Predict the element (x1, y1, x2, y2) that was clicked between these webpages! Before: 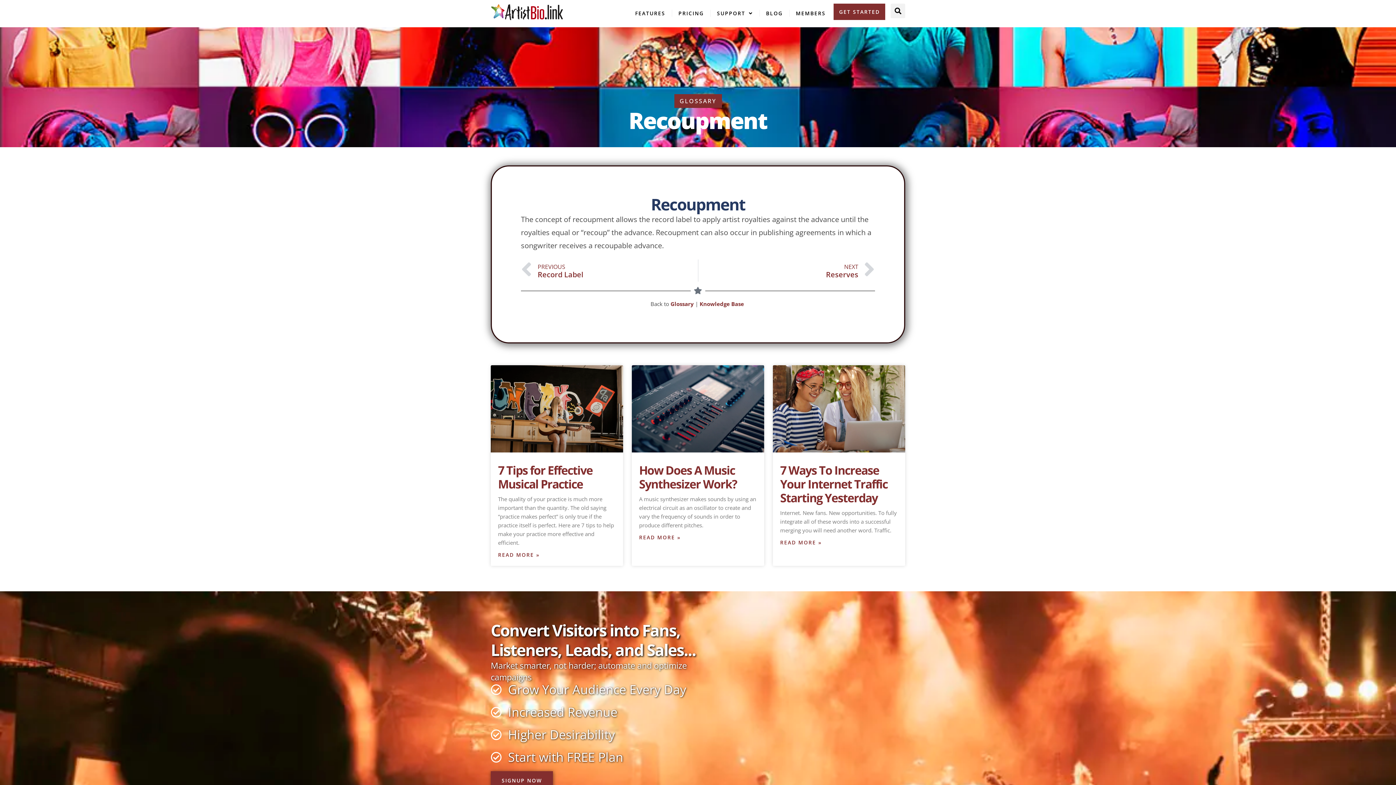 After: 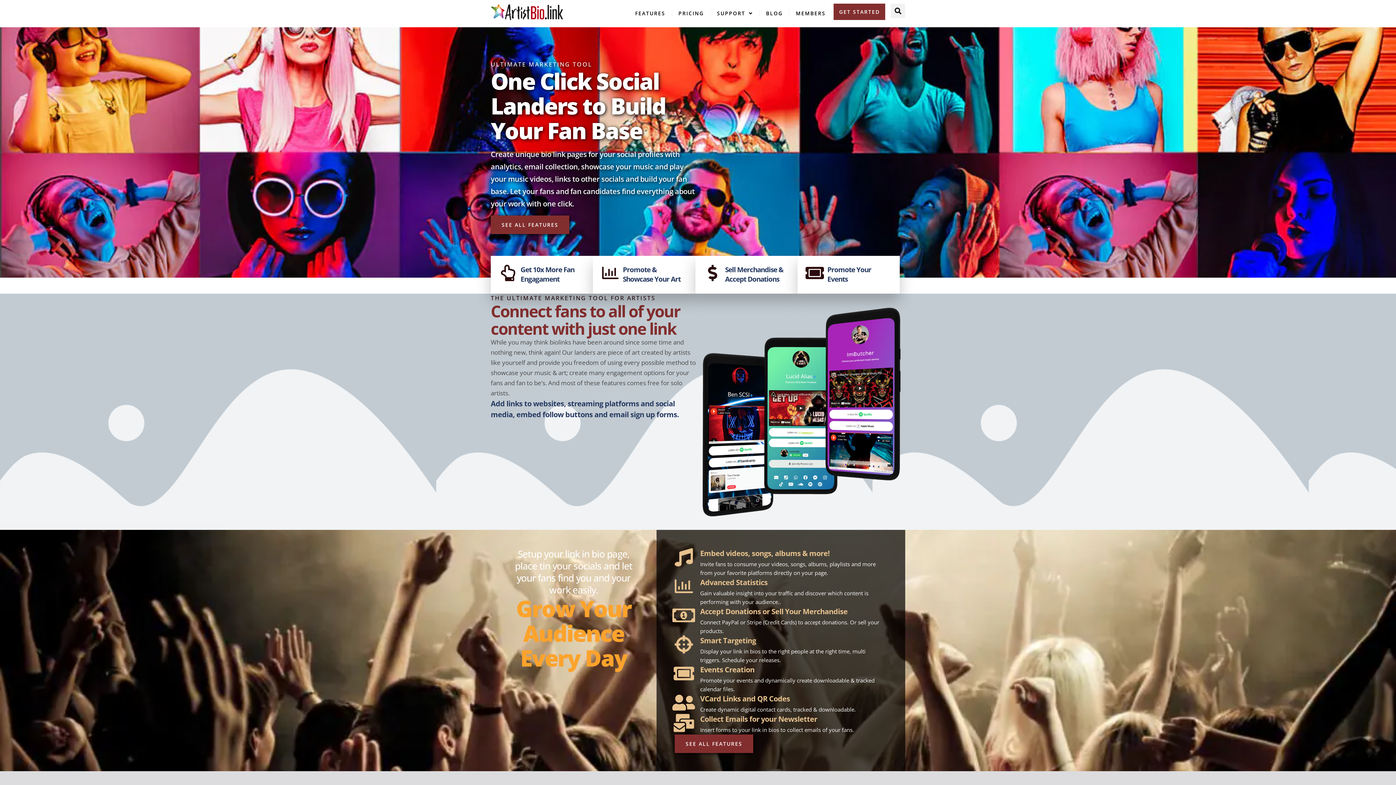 Action: bbox: (490, 3, 563, 20)